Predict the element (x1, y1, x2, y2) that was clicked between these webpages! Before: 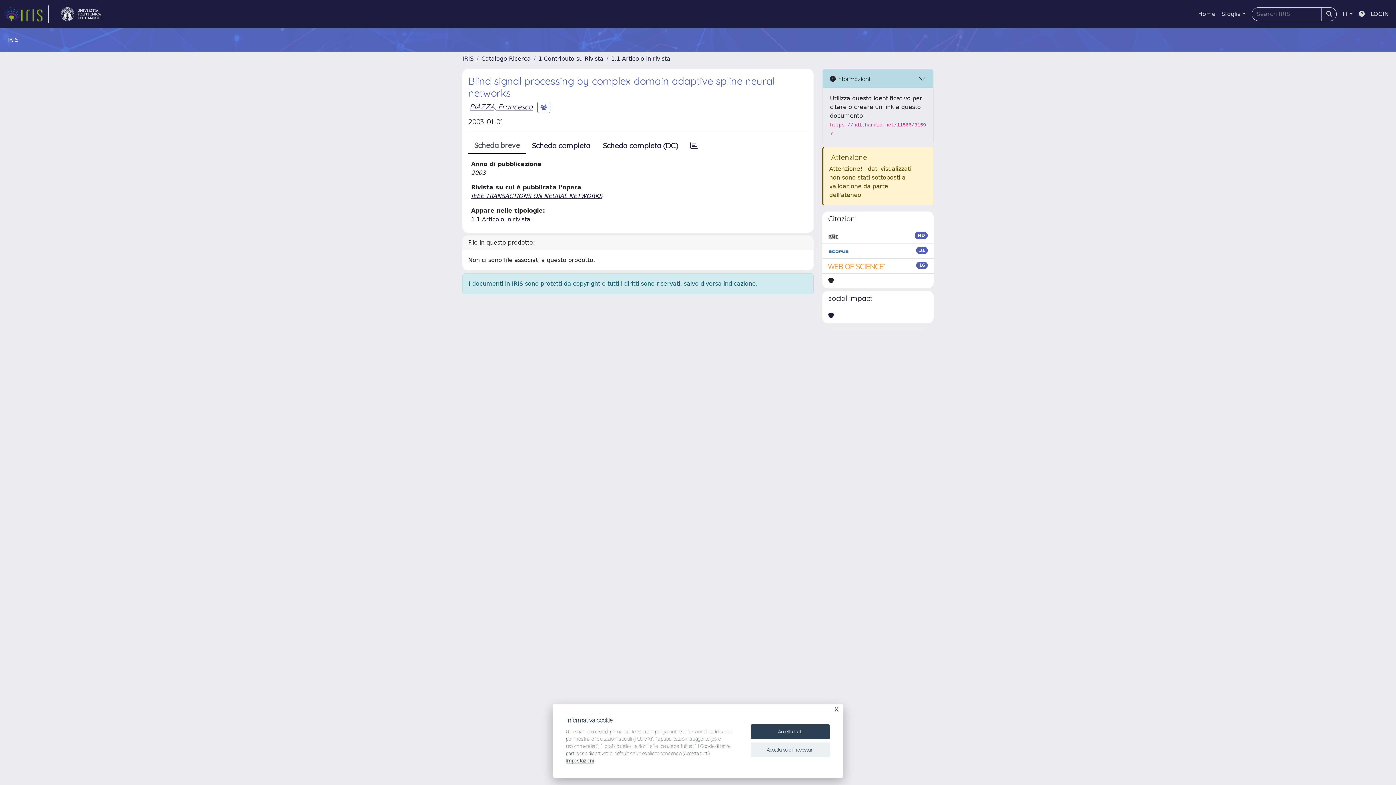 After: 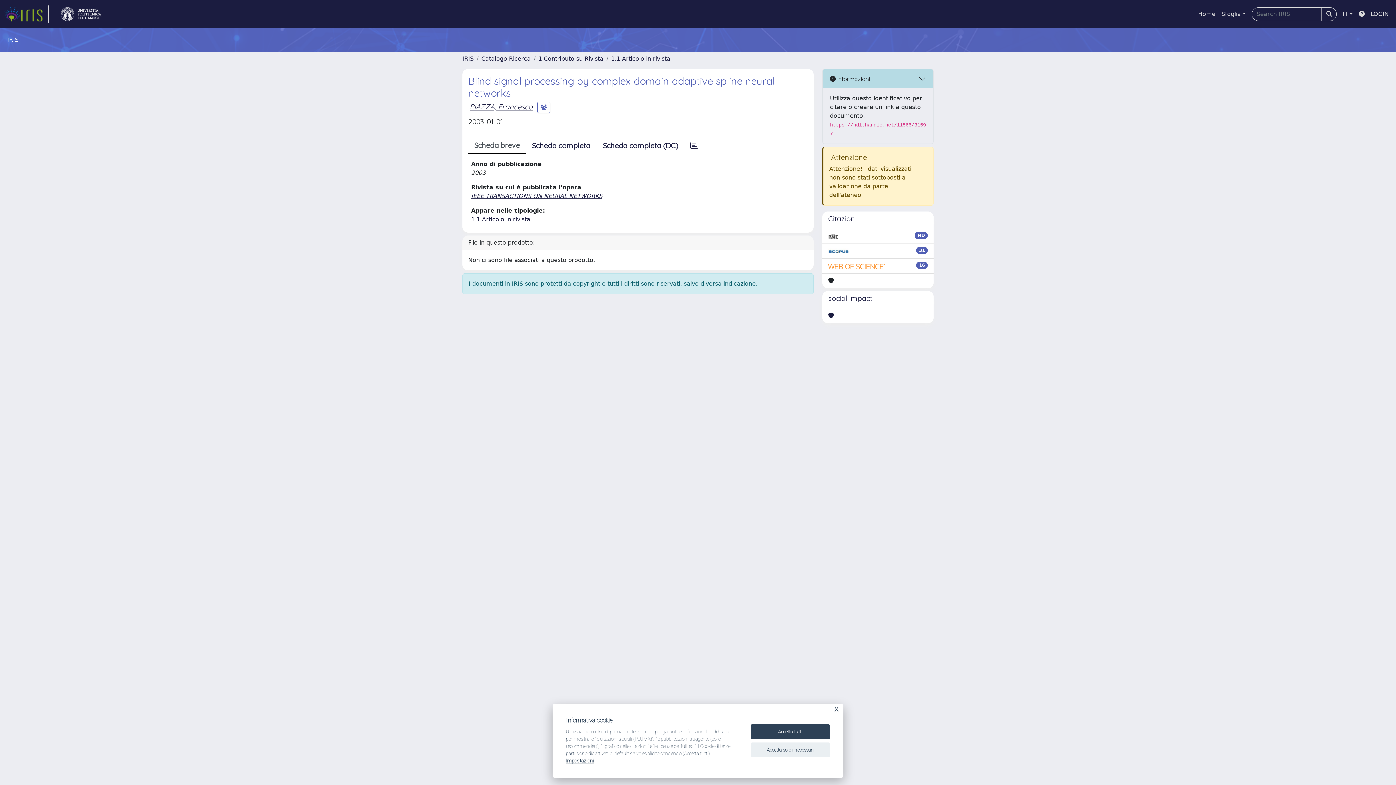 Action: bbox: (468, 138, 525, 154) label: Scheda breve